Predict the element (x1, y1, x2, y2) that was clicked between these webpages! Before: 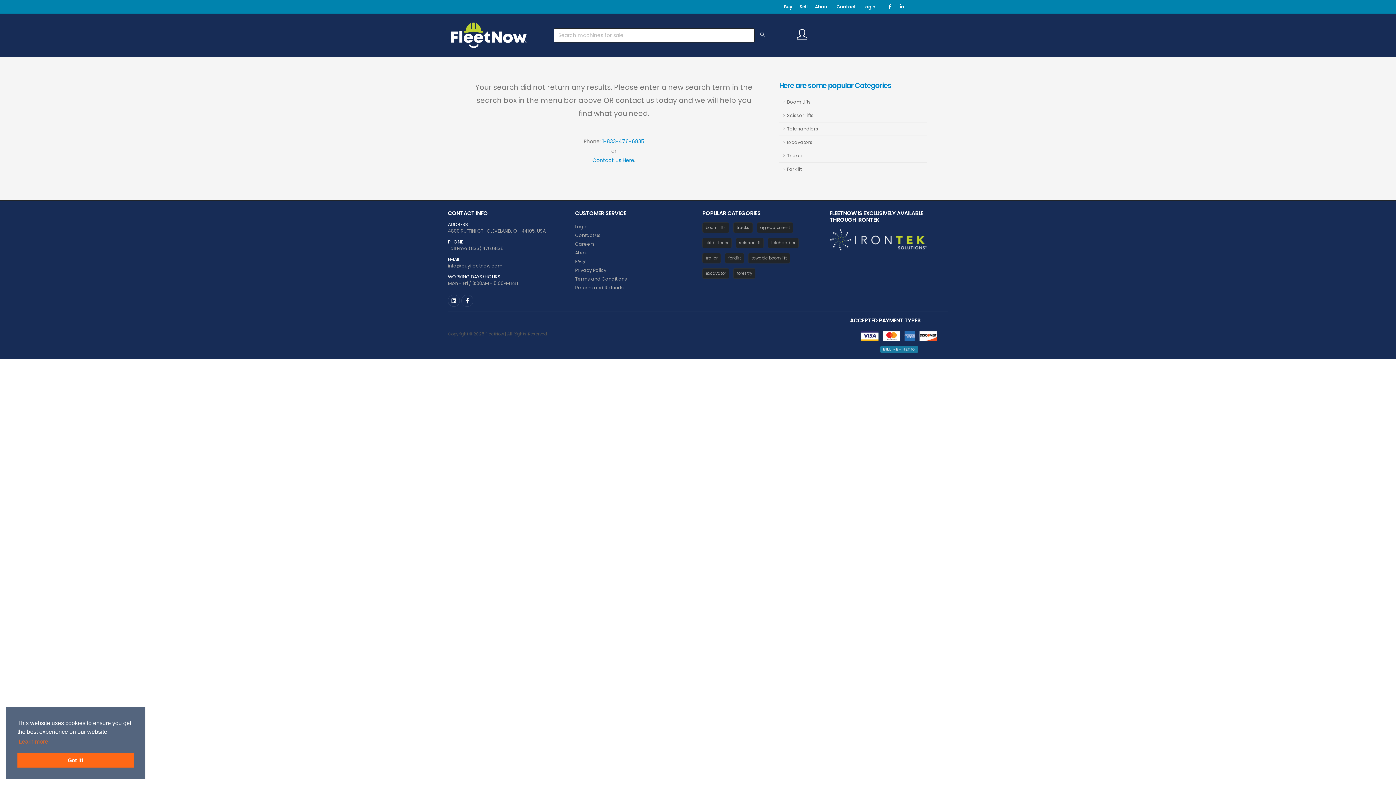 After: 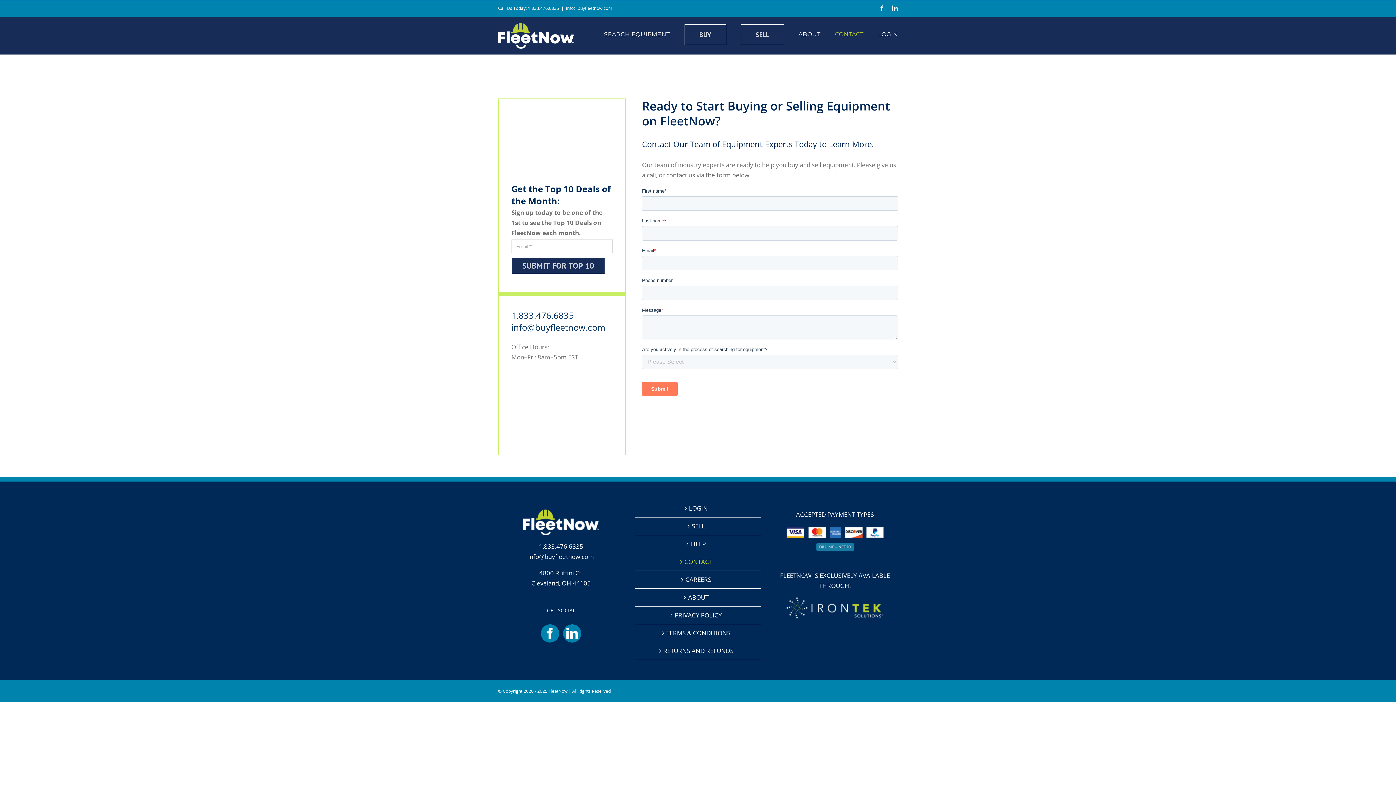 Action: label: Contact Us bbox: (575, 232, 600, 238)